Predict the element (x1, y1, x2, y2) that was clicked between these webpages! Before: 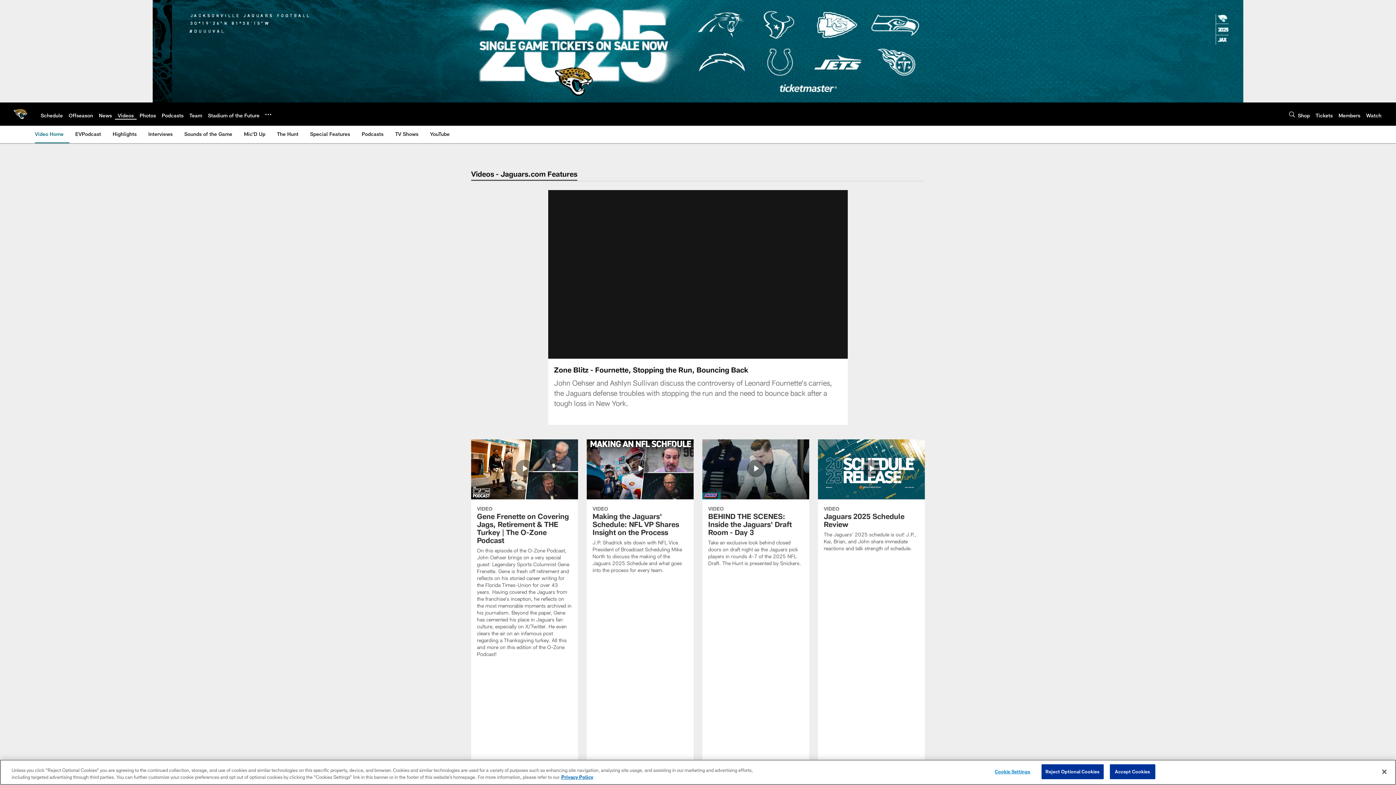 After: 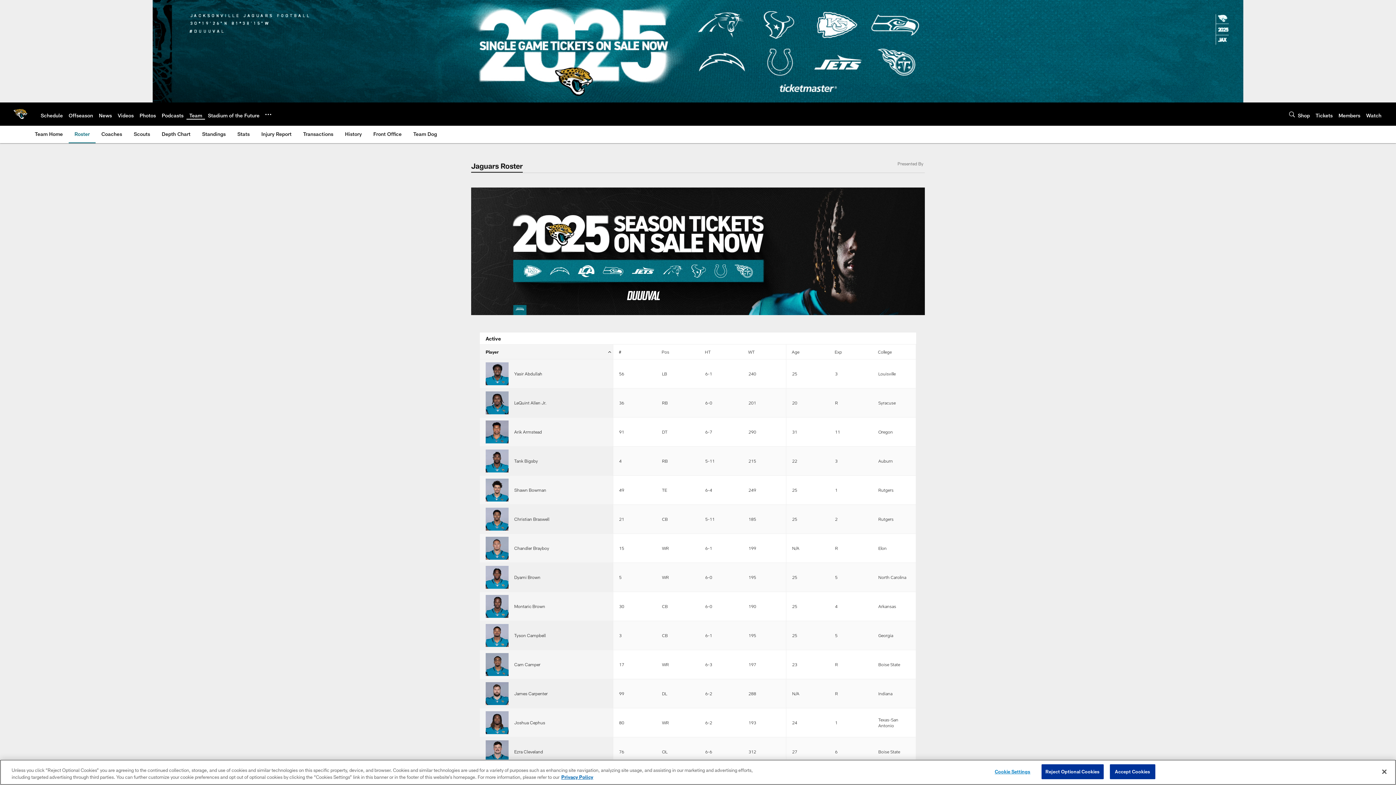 Action: label: Team bbox: (189, 112, 202, 118)